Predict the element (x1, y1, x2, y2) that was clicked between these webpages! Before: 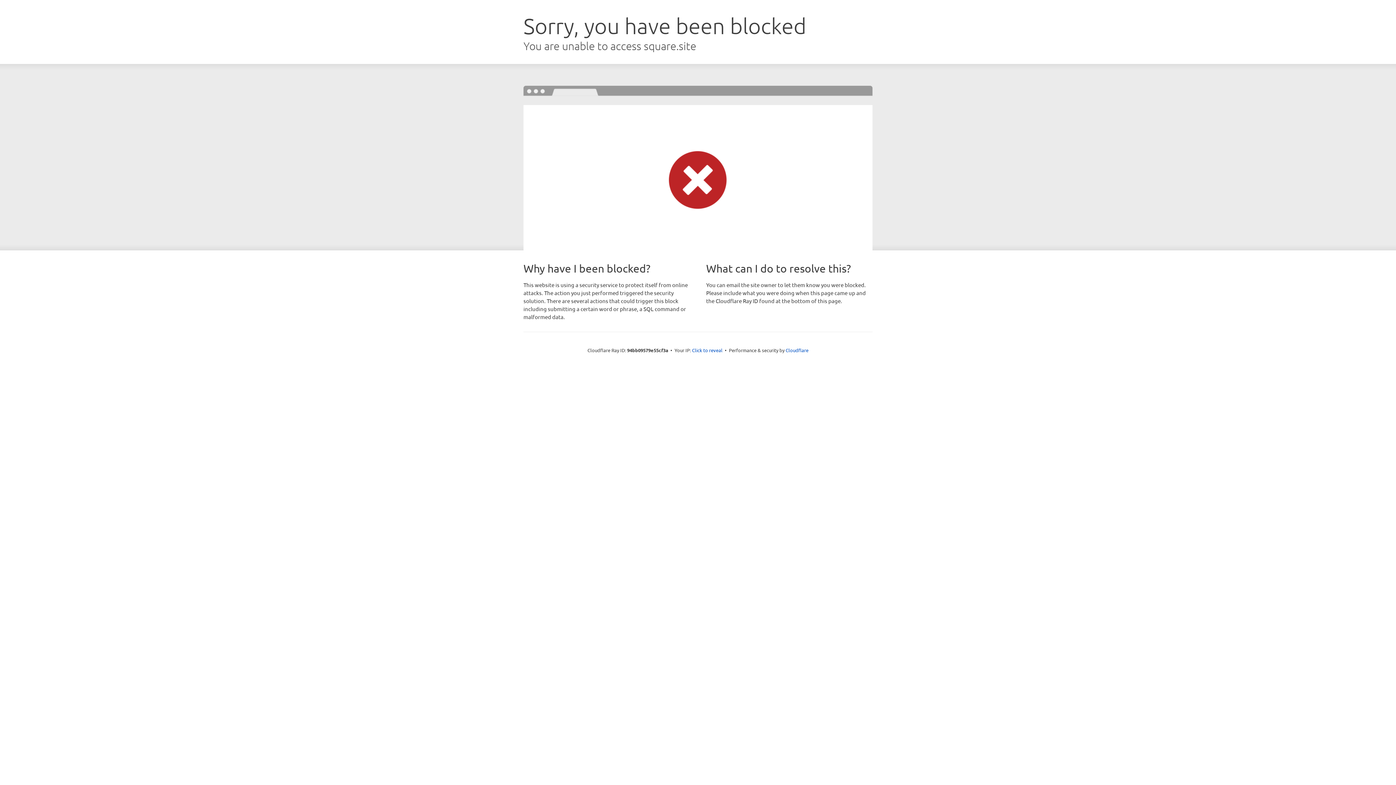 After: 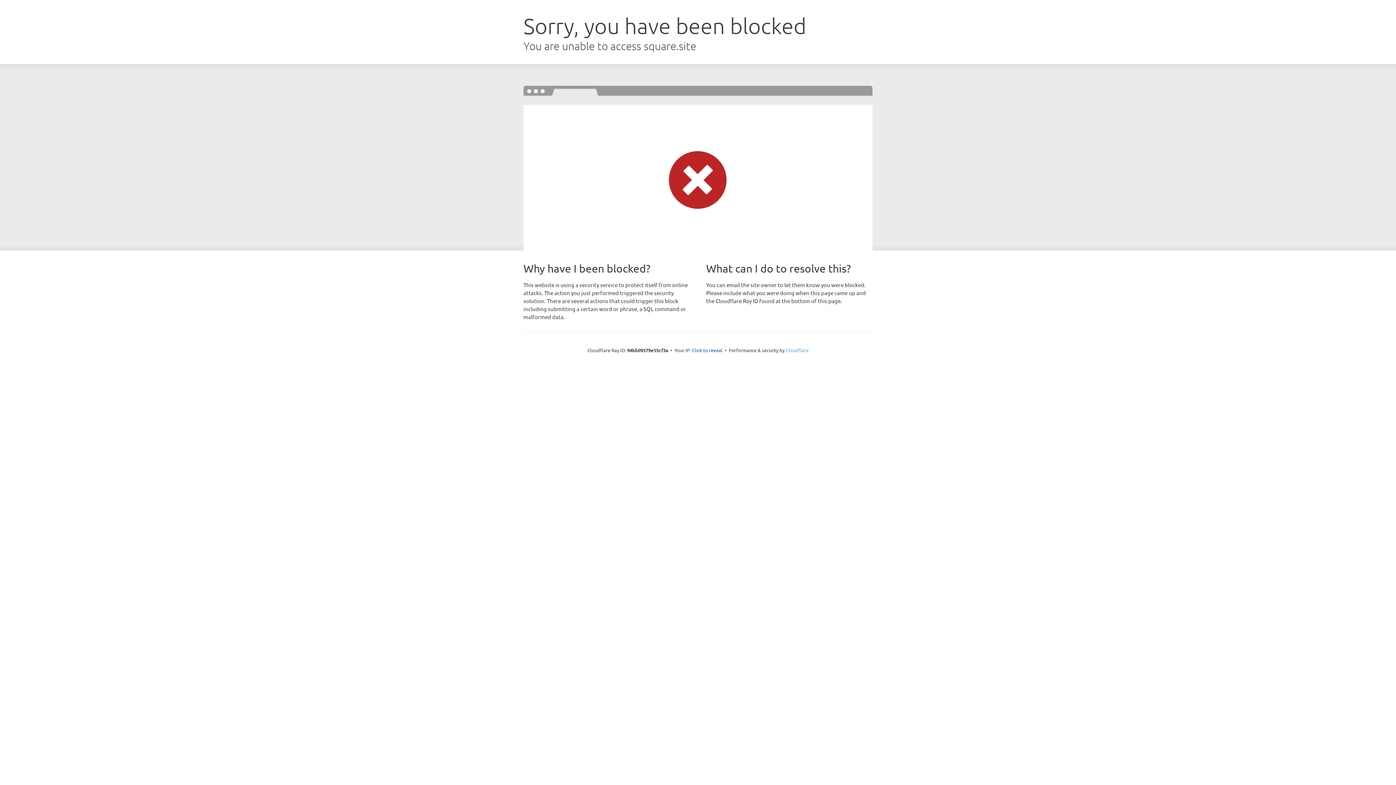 Action: label: Cloudflare bbox: (785, 347, 808, 353)